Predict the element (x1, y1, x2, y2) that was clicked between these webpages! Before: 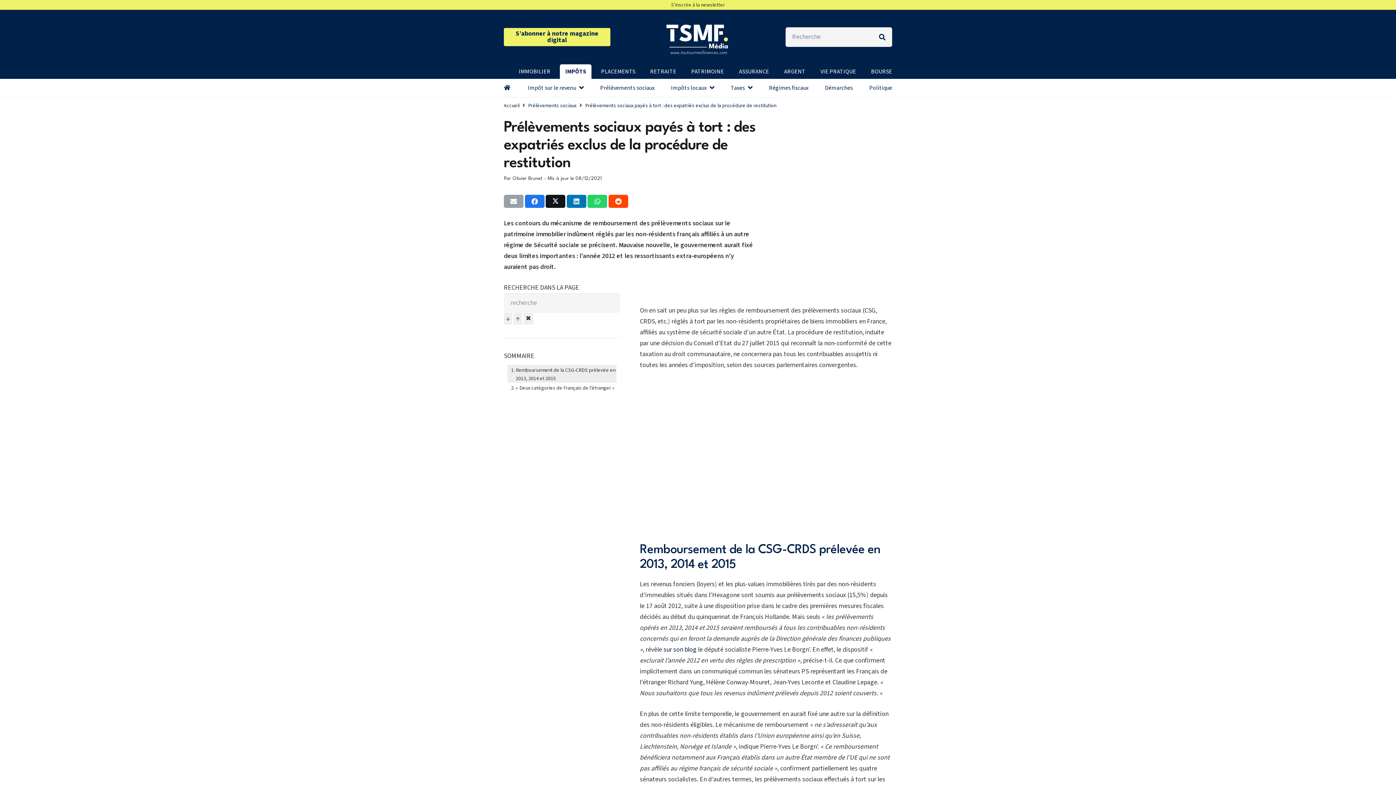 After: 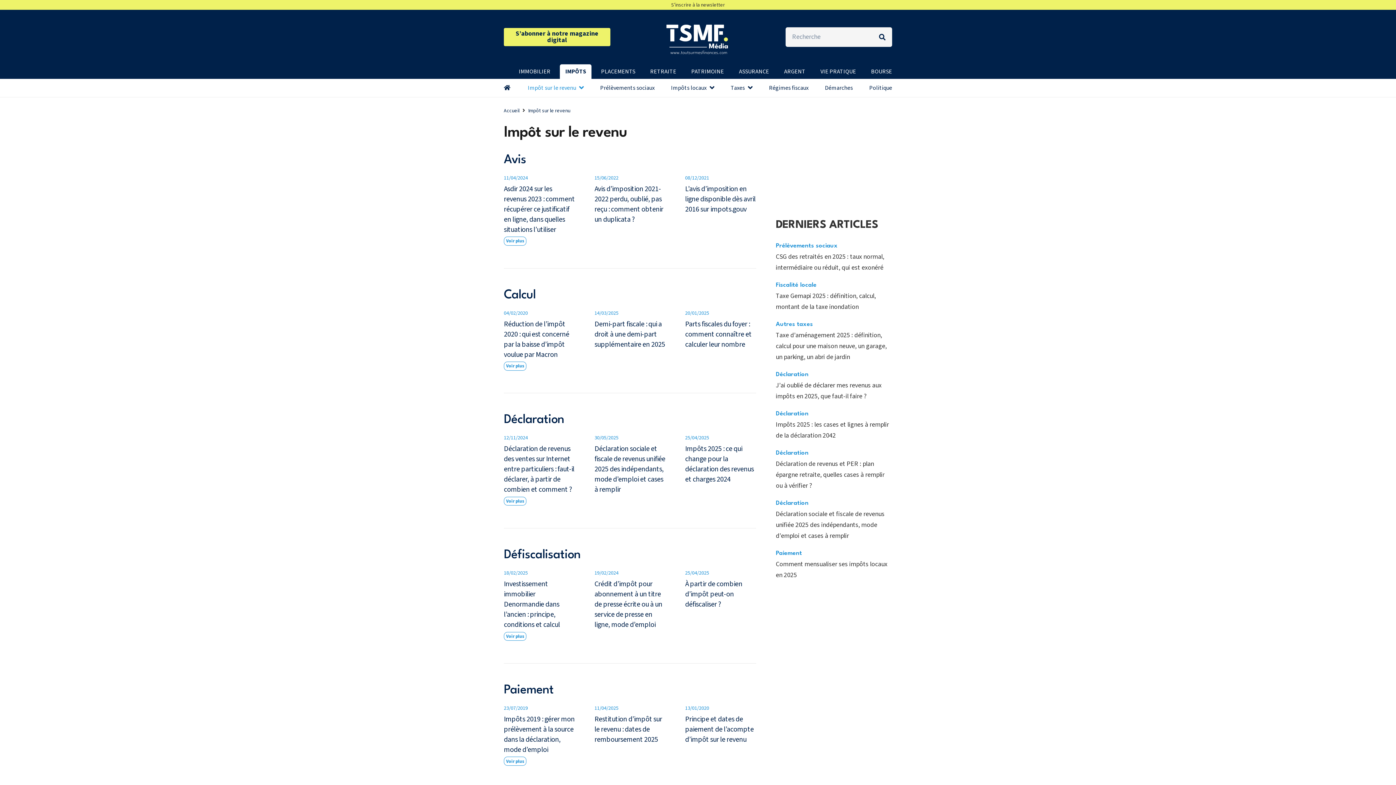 Action: label: Impôt sur le revenu bbox: (520, 78, 591, 97)